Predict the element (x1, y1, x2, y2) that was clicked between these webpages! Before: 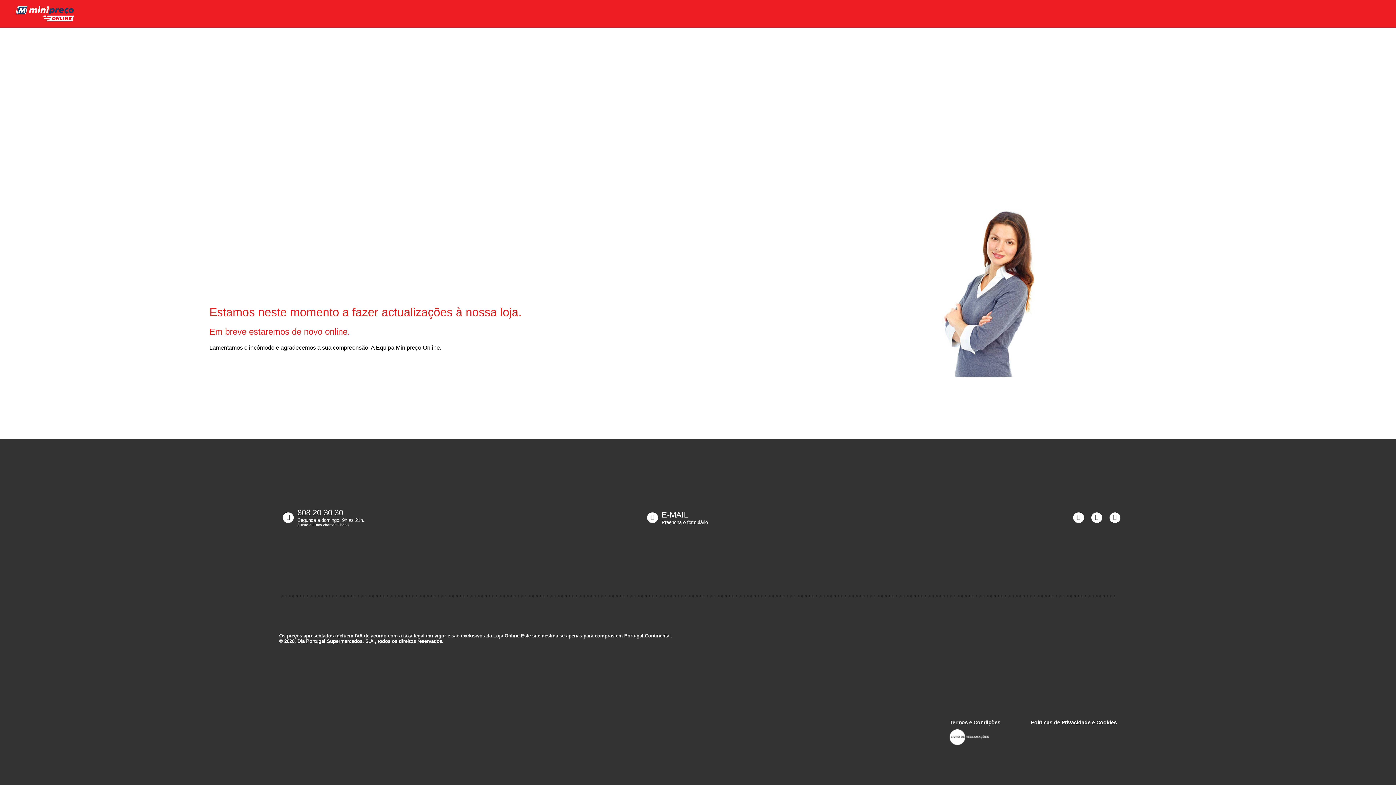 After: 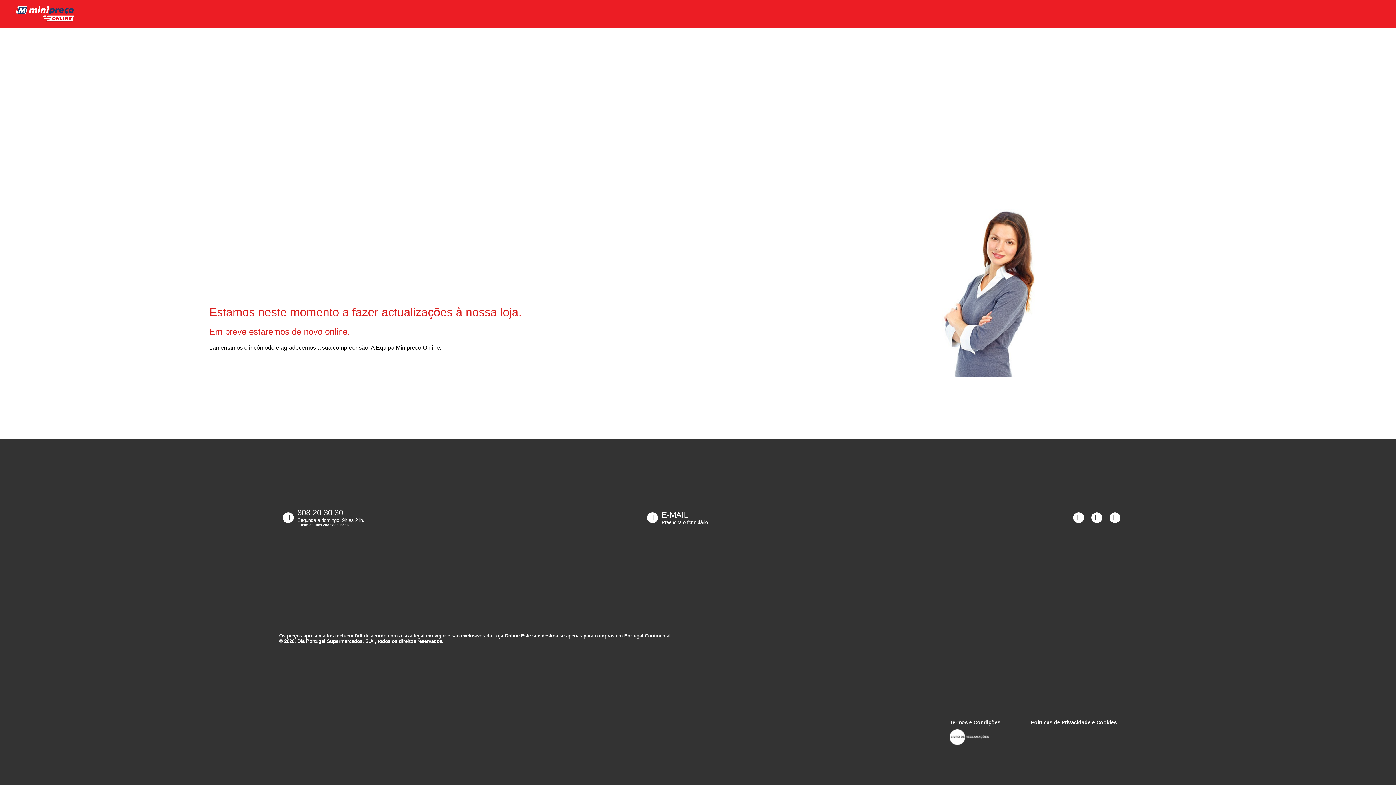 Action: bbox: (949, 740, 989, 746)